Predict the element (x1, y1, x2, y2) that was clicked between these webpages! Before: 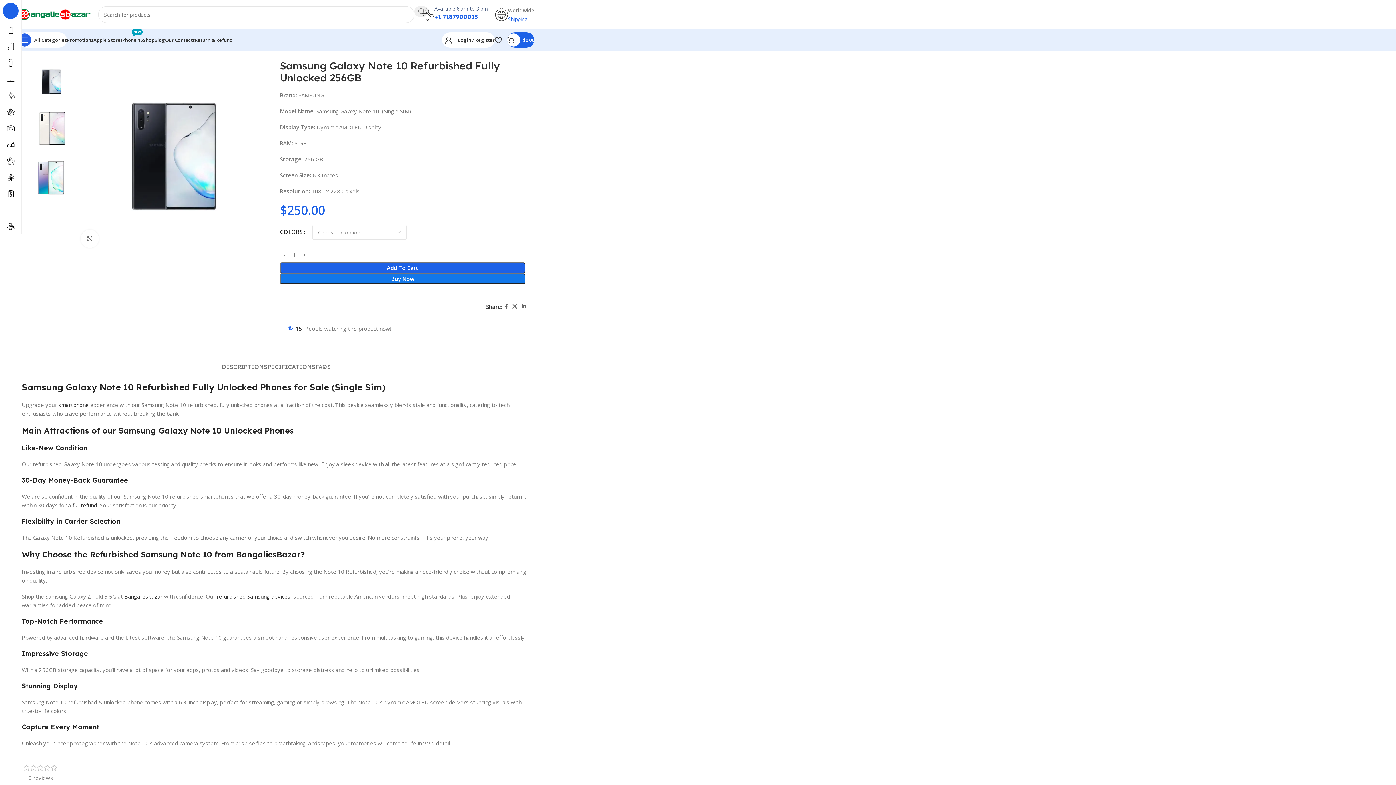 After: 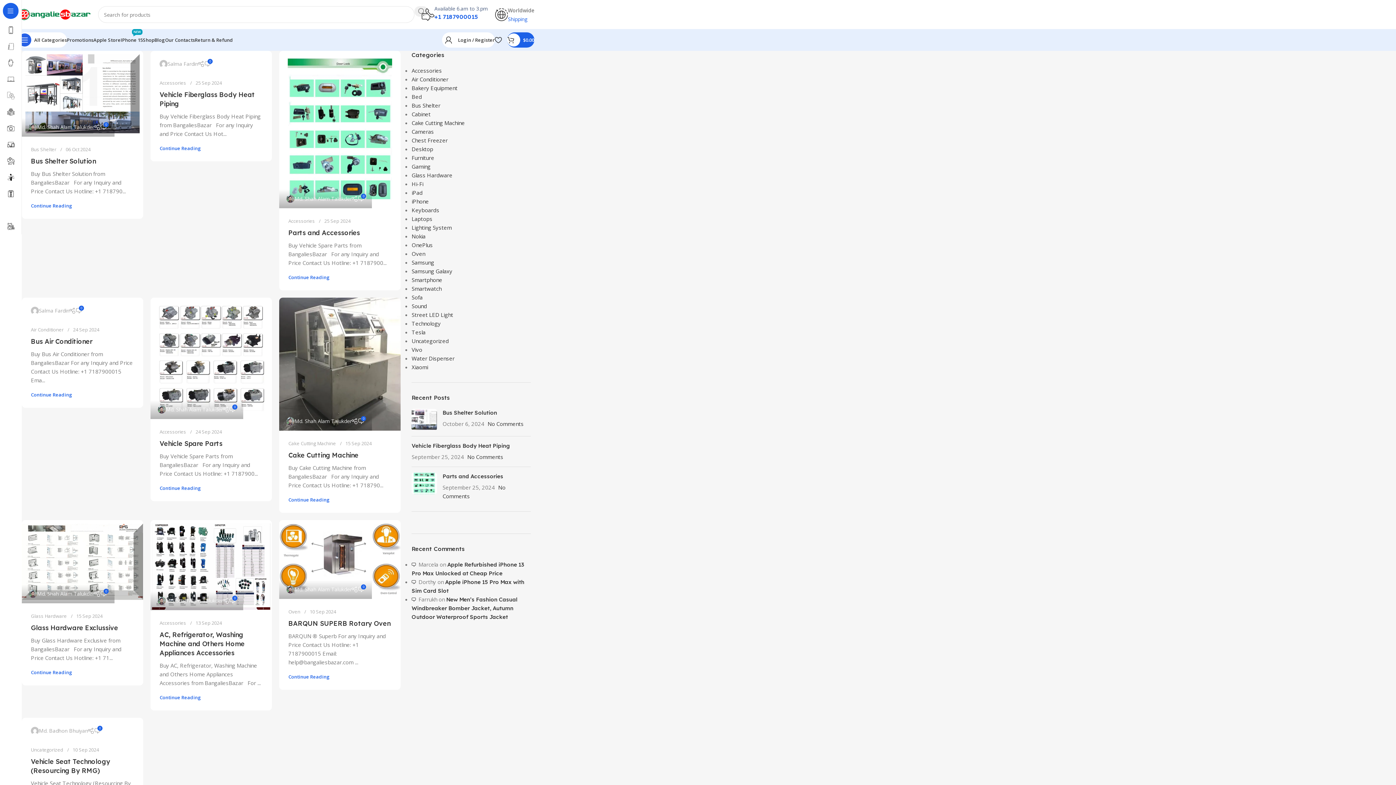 Action: label: Blog bbox: (154, 32, 165, 47)